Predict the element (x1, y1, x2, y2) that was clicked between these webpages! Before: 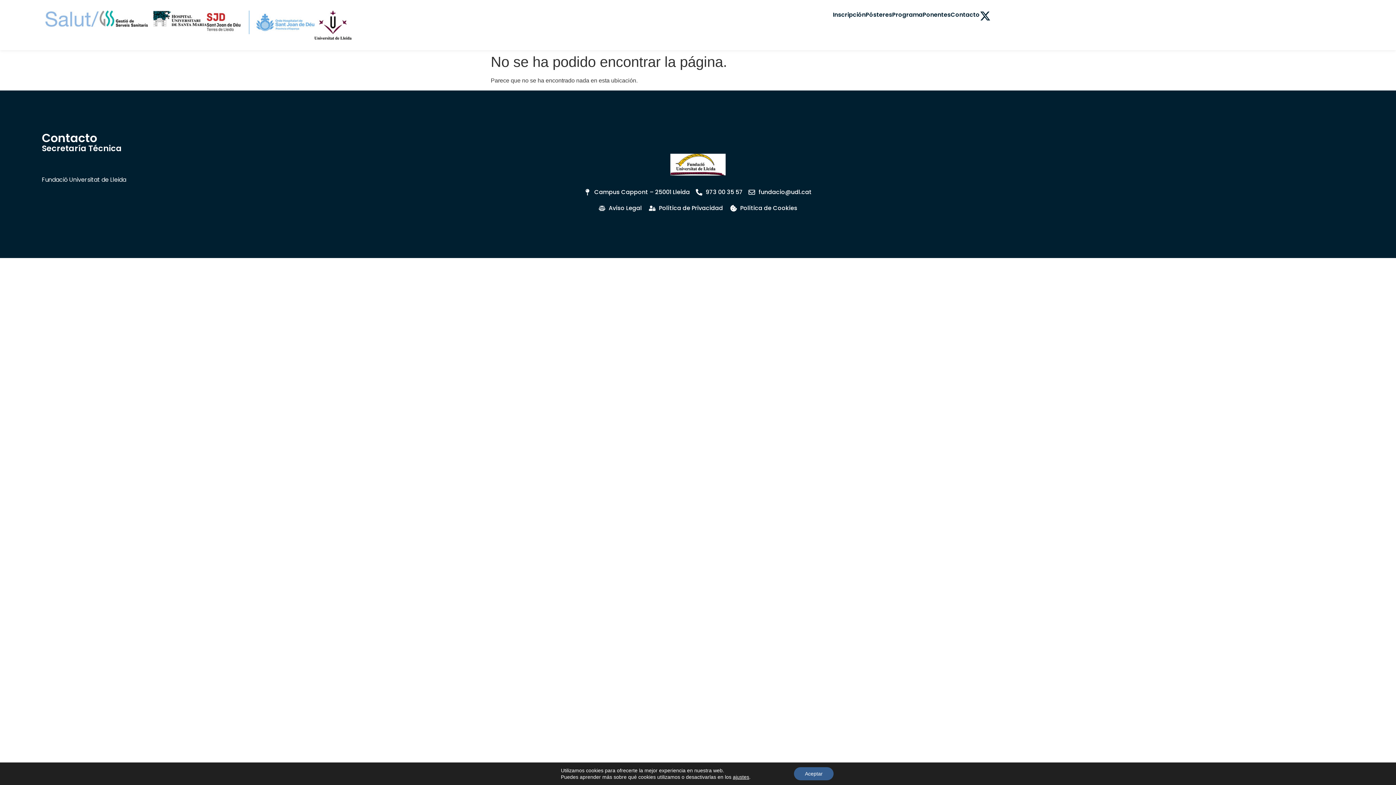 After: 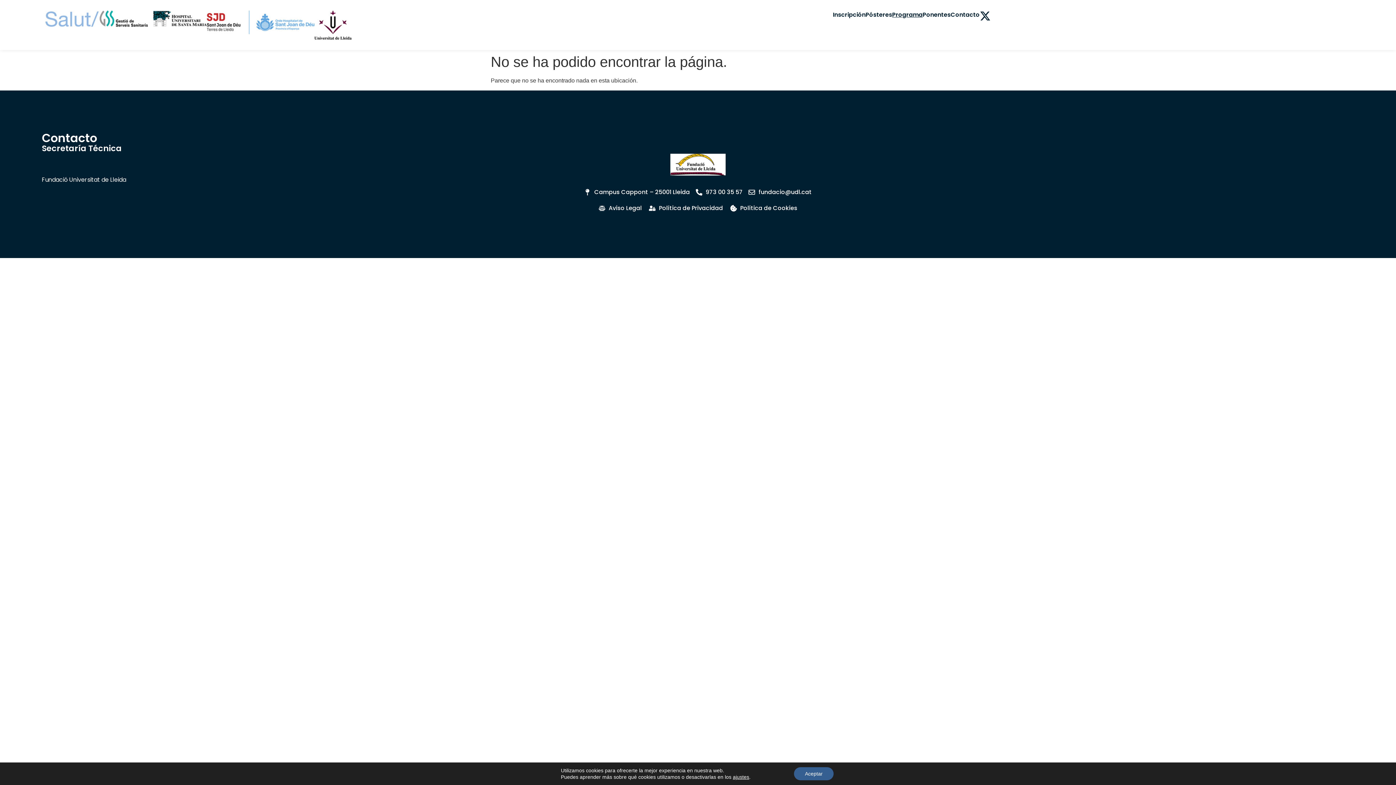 Action: label: Programa bbox: (892, 10, 922, 18)